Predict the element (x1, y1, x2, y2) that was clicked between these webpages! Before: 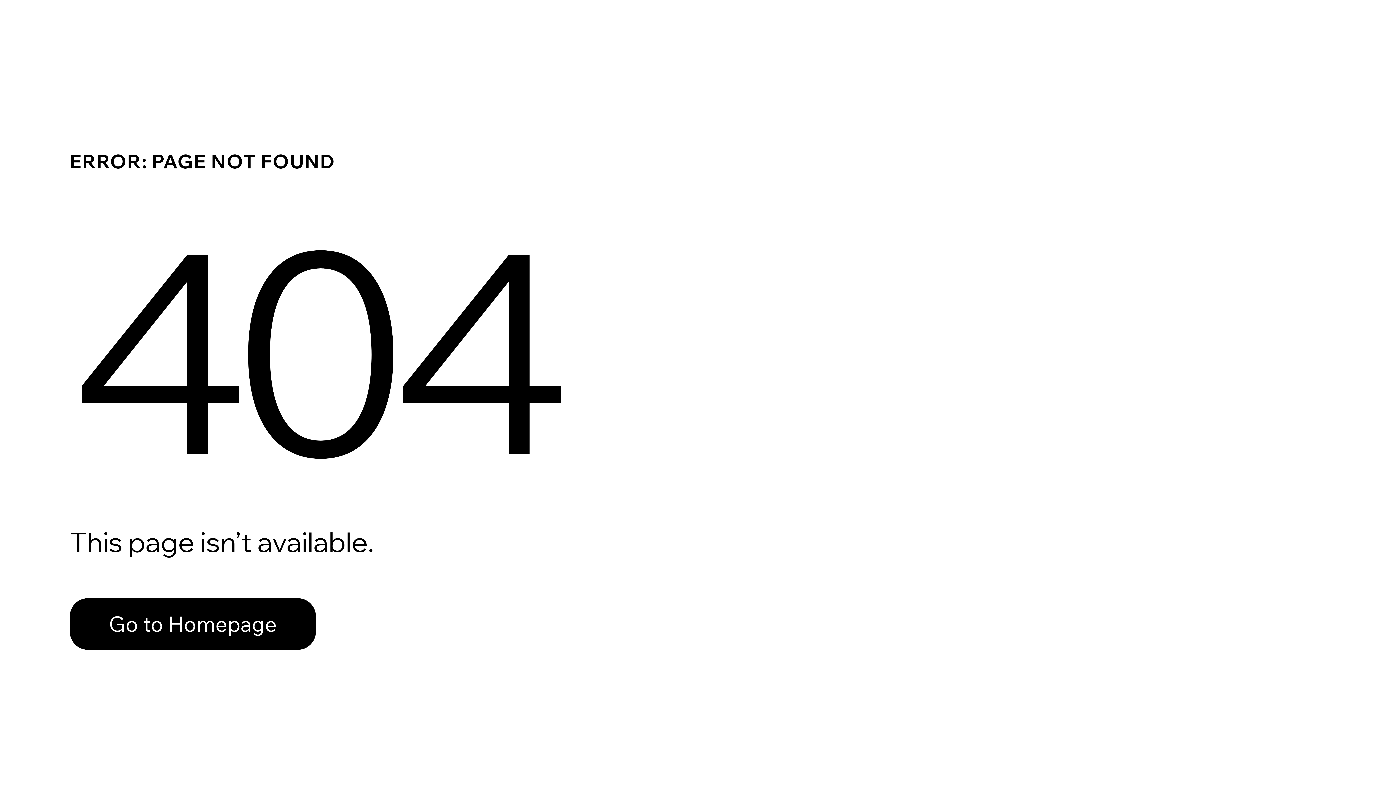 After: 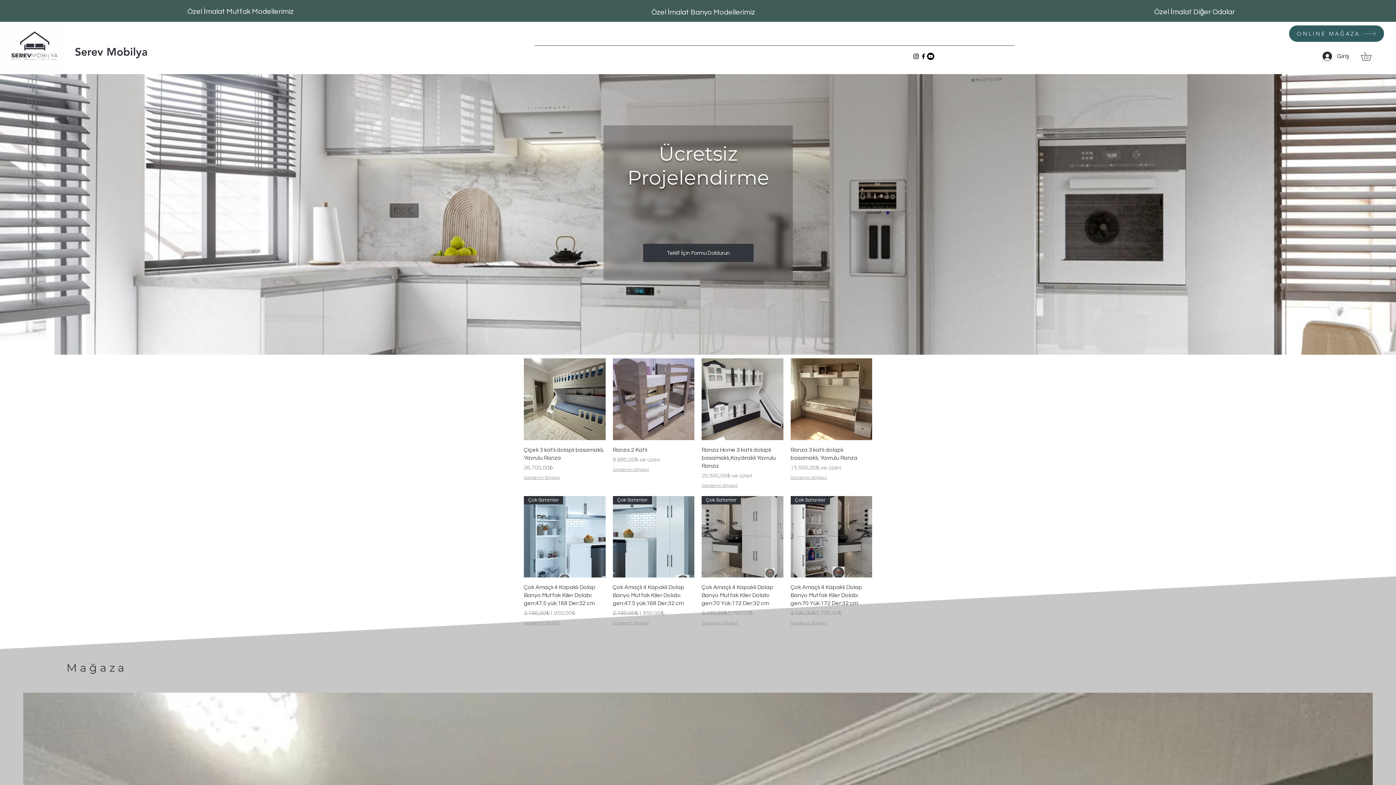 Action: label: Go to Homepage bbox: (69, 598, 316, 650)